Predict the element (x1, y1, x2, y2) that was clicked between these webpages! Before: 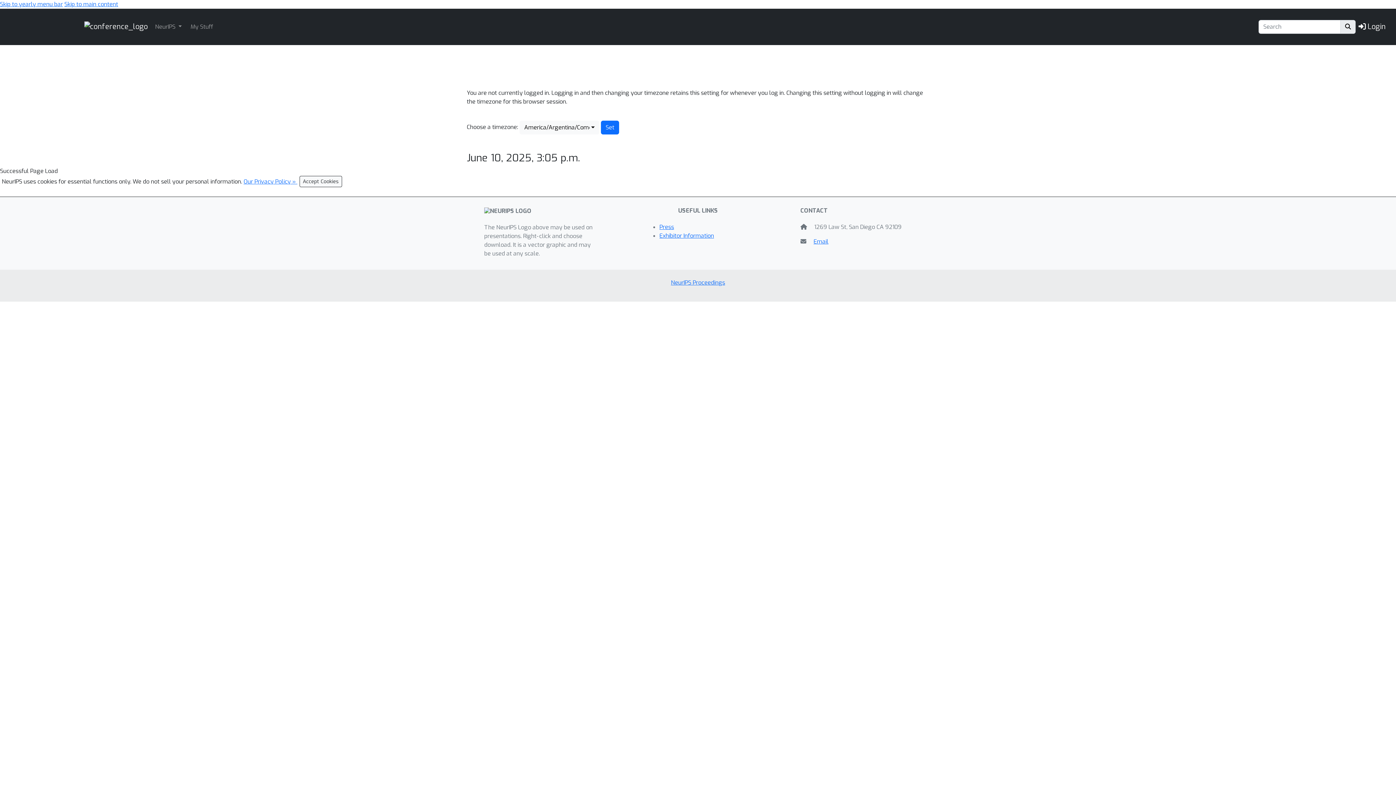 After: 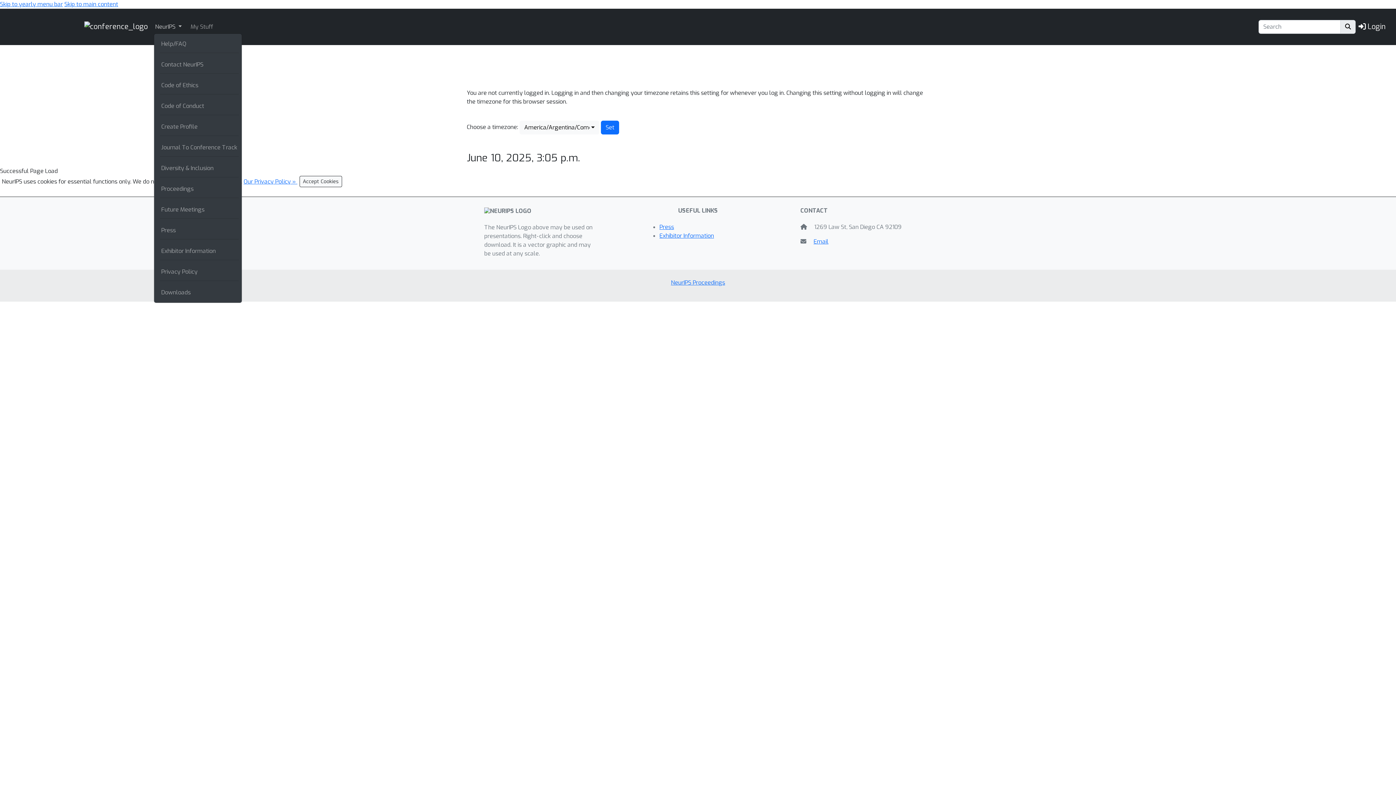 Action: label: NeurIPS  bbox: (153, 21, 183, 32)